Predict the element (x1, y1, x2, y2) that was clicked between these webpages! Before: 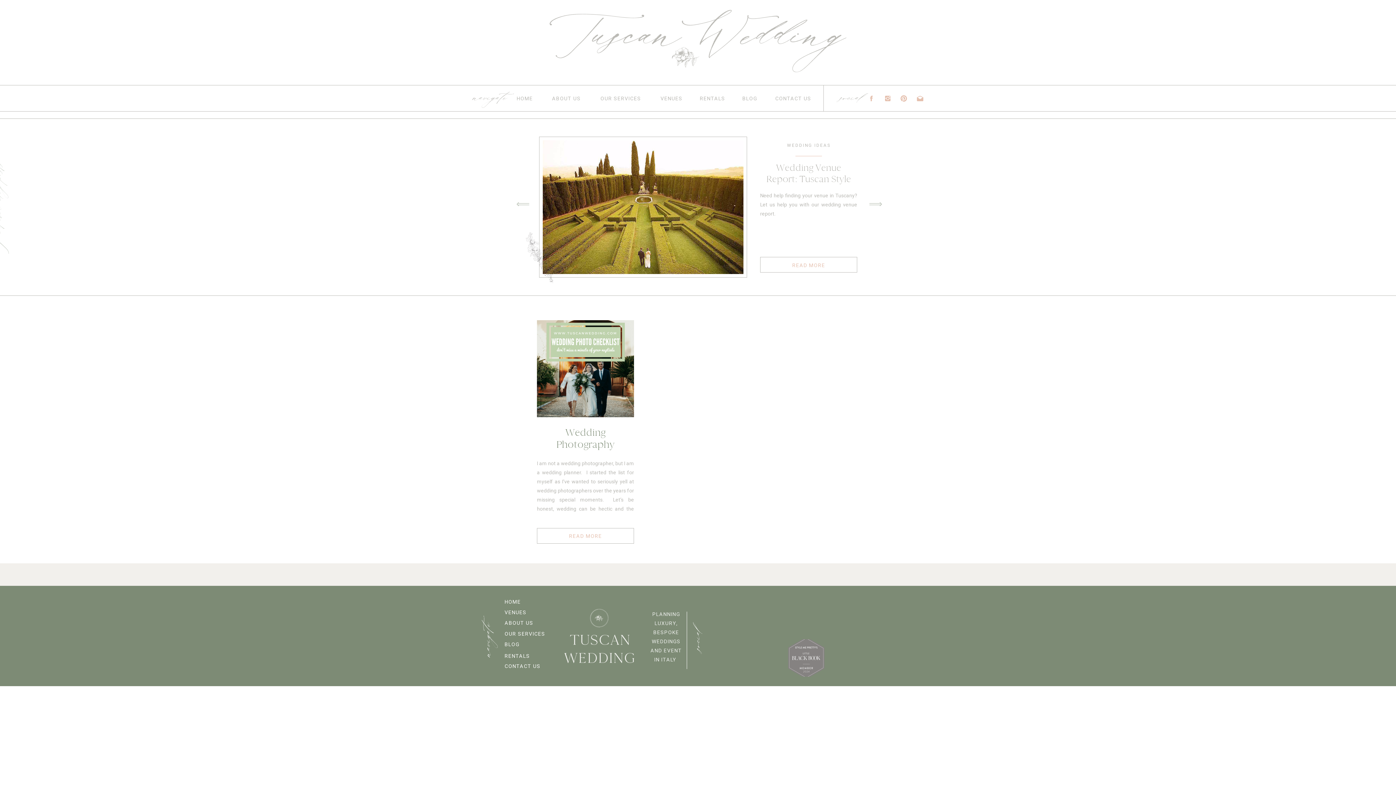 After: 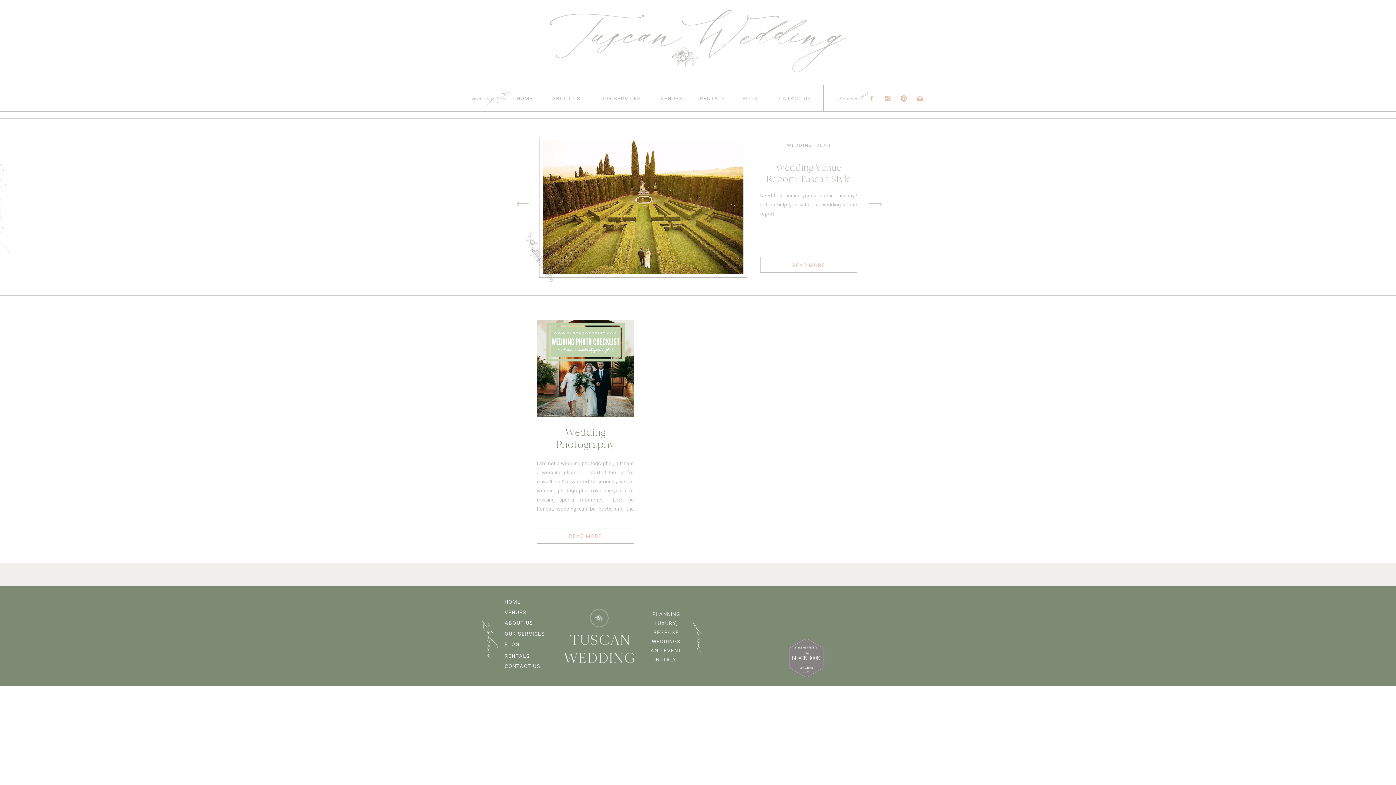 Action: label: ⟹ bbox: (869, 201, 880, 213)